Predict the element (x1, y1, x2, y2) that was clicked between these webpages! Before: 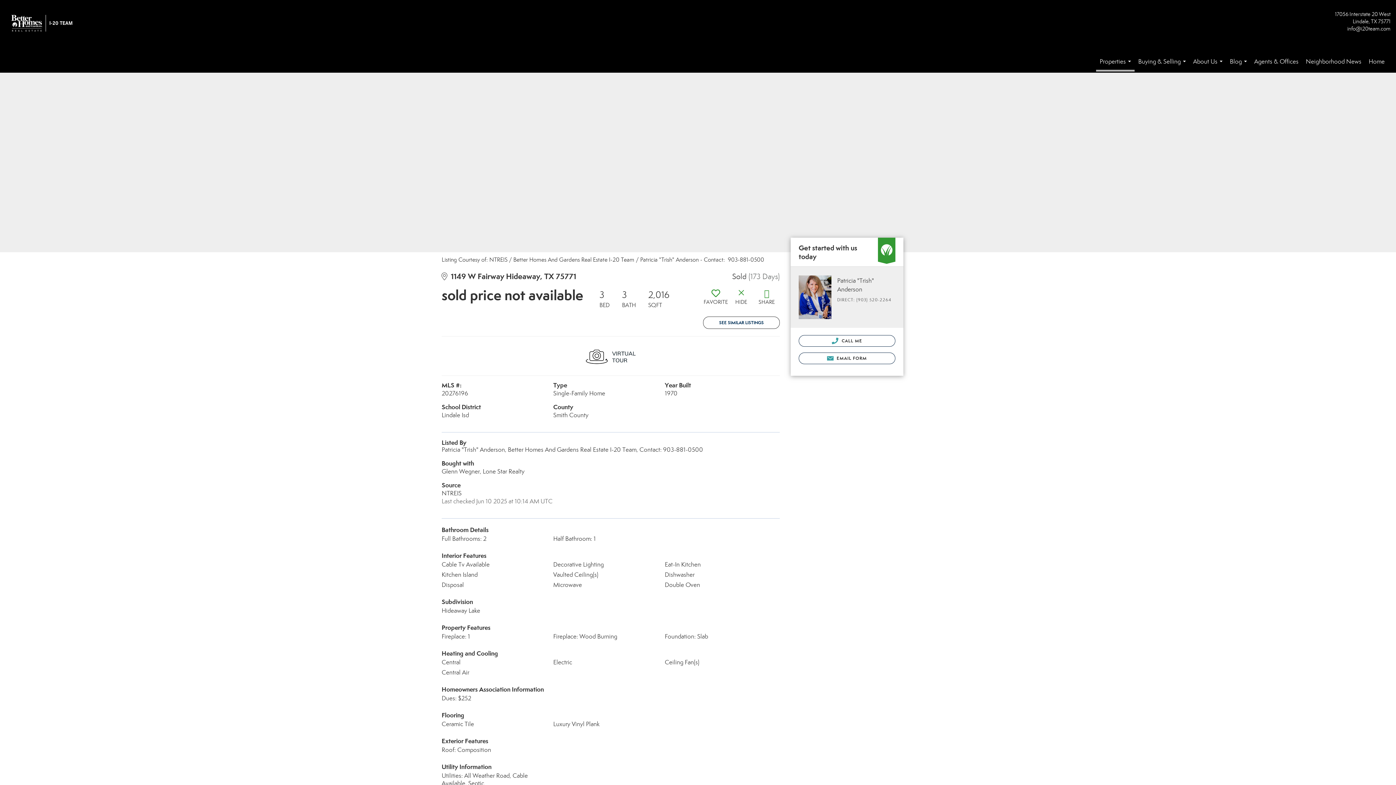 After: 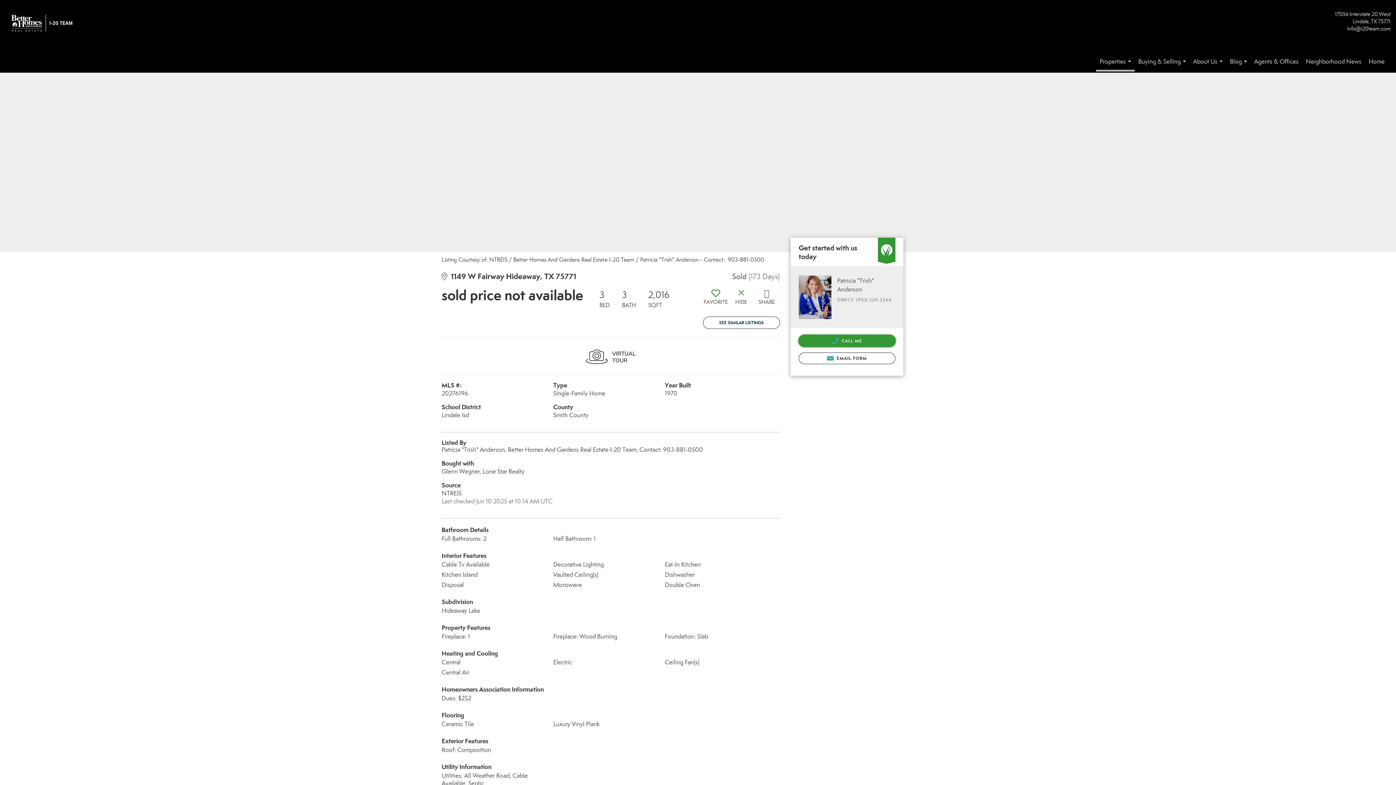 Action: label:  CALL ME bbox: (798, 335, 895, 346)